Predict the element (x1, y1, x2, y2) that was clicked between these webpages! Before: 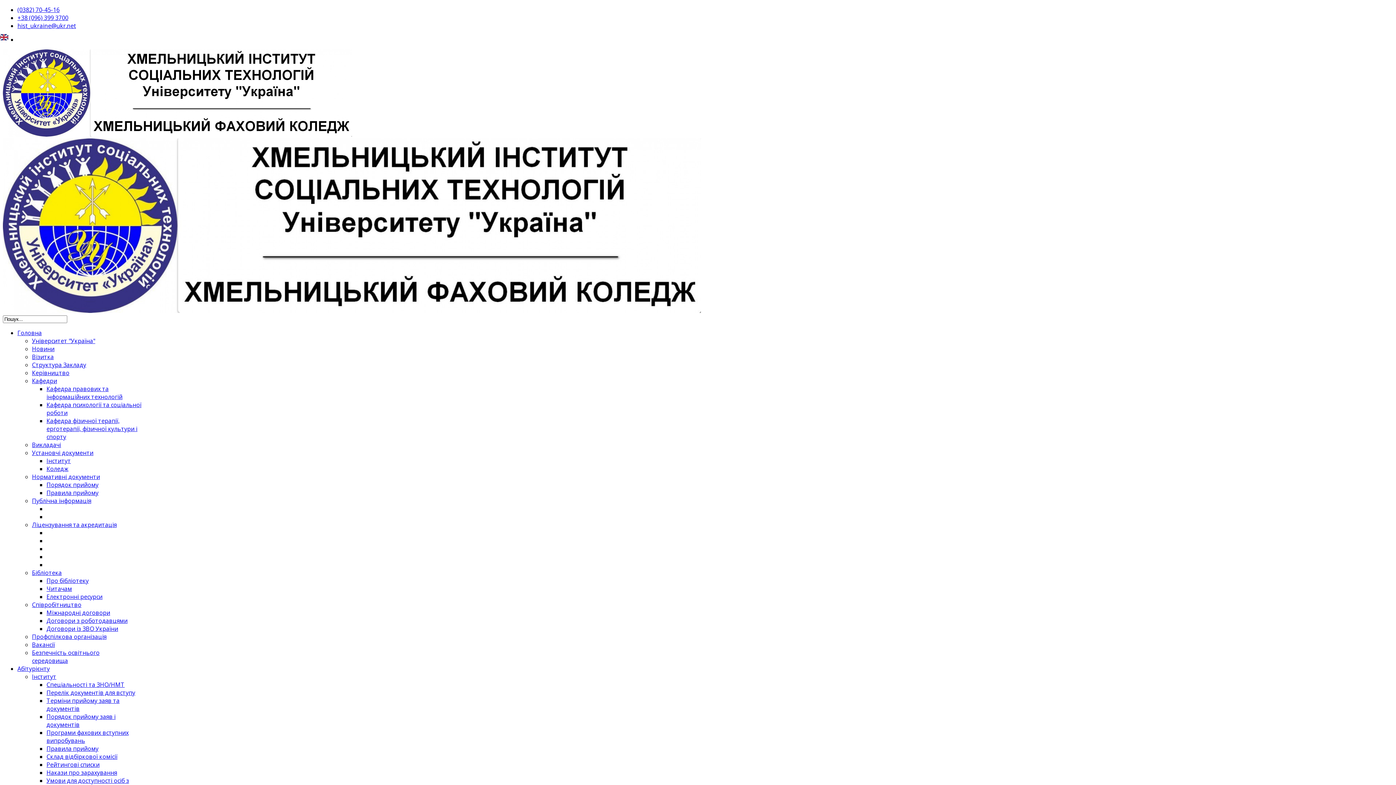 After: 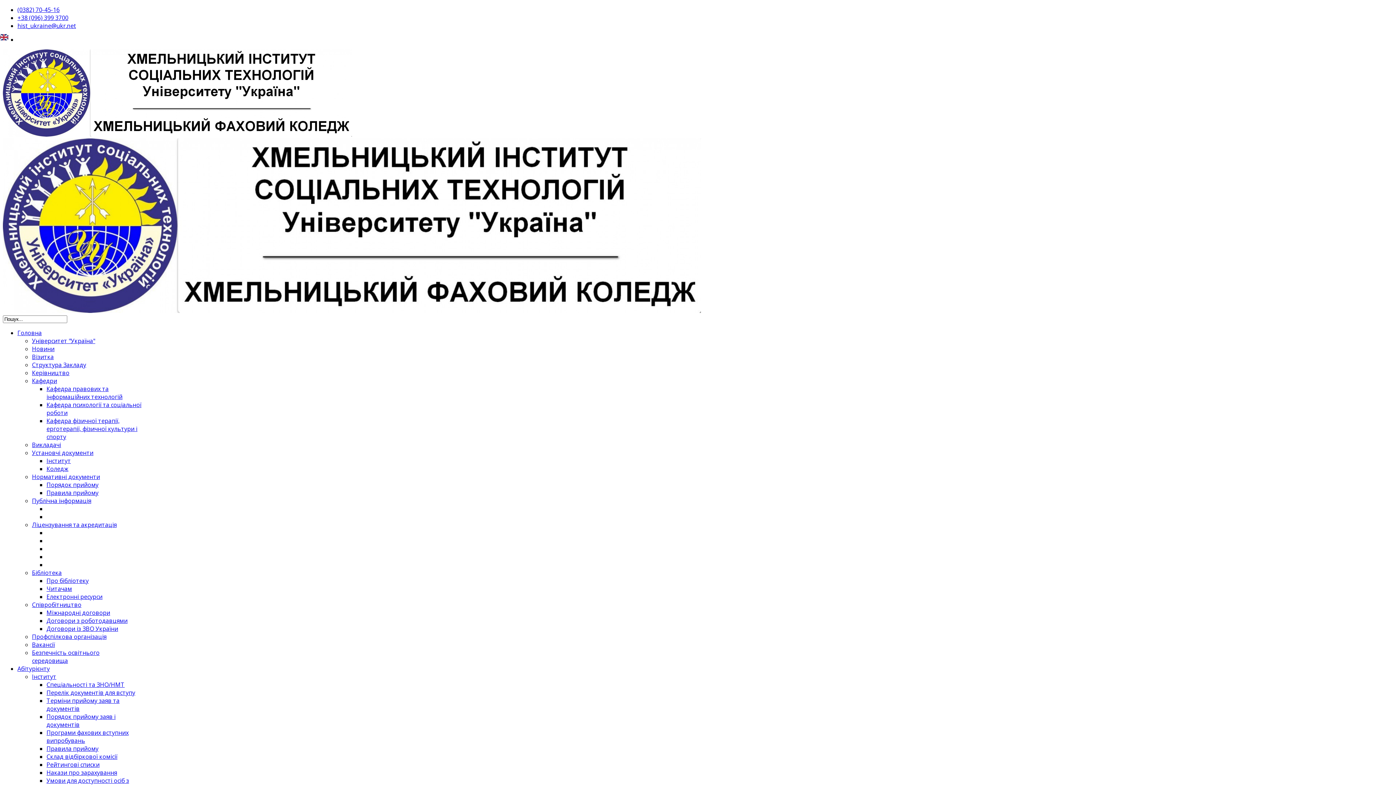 Action: bbox: (17, 665, 49, 673) label: Абітурієнту